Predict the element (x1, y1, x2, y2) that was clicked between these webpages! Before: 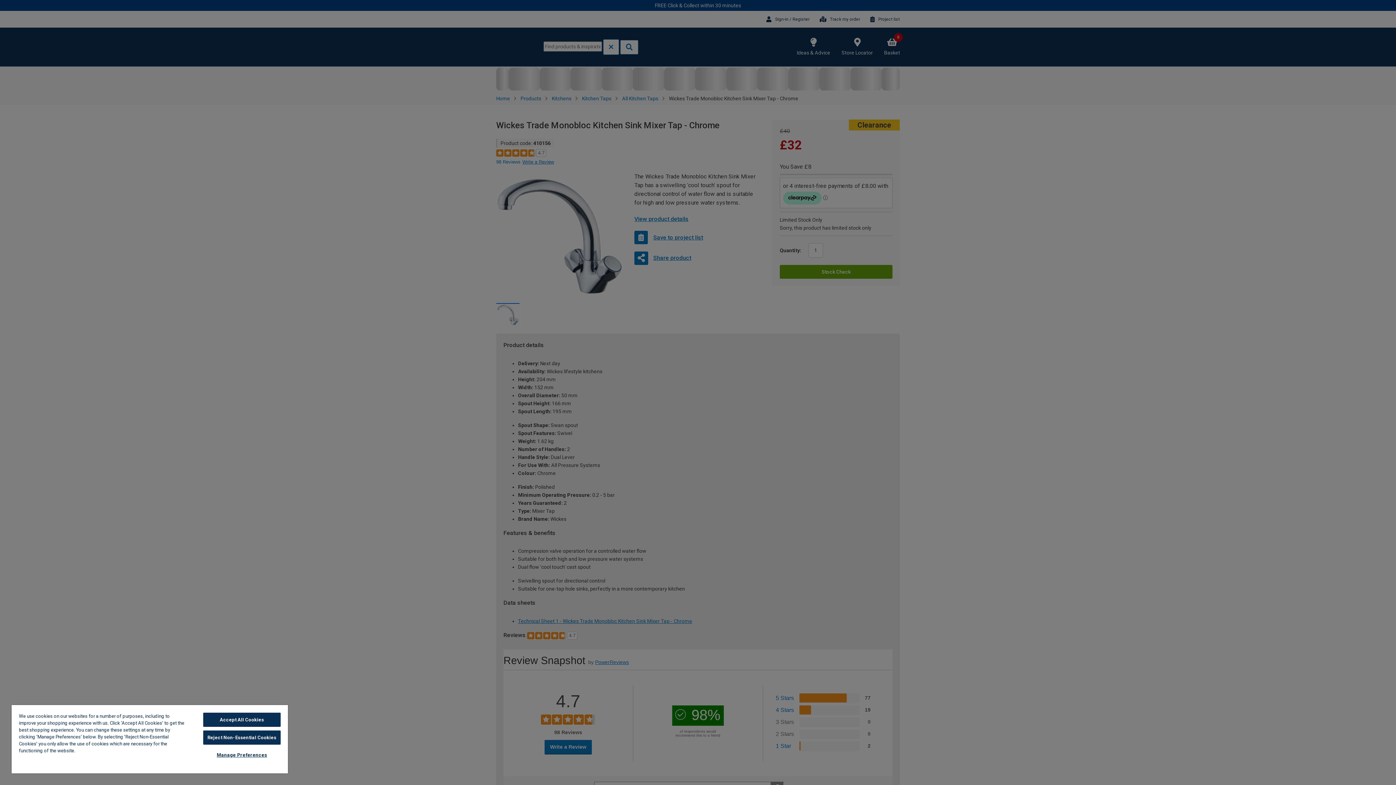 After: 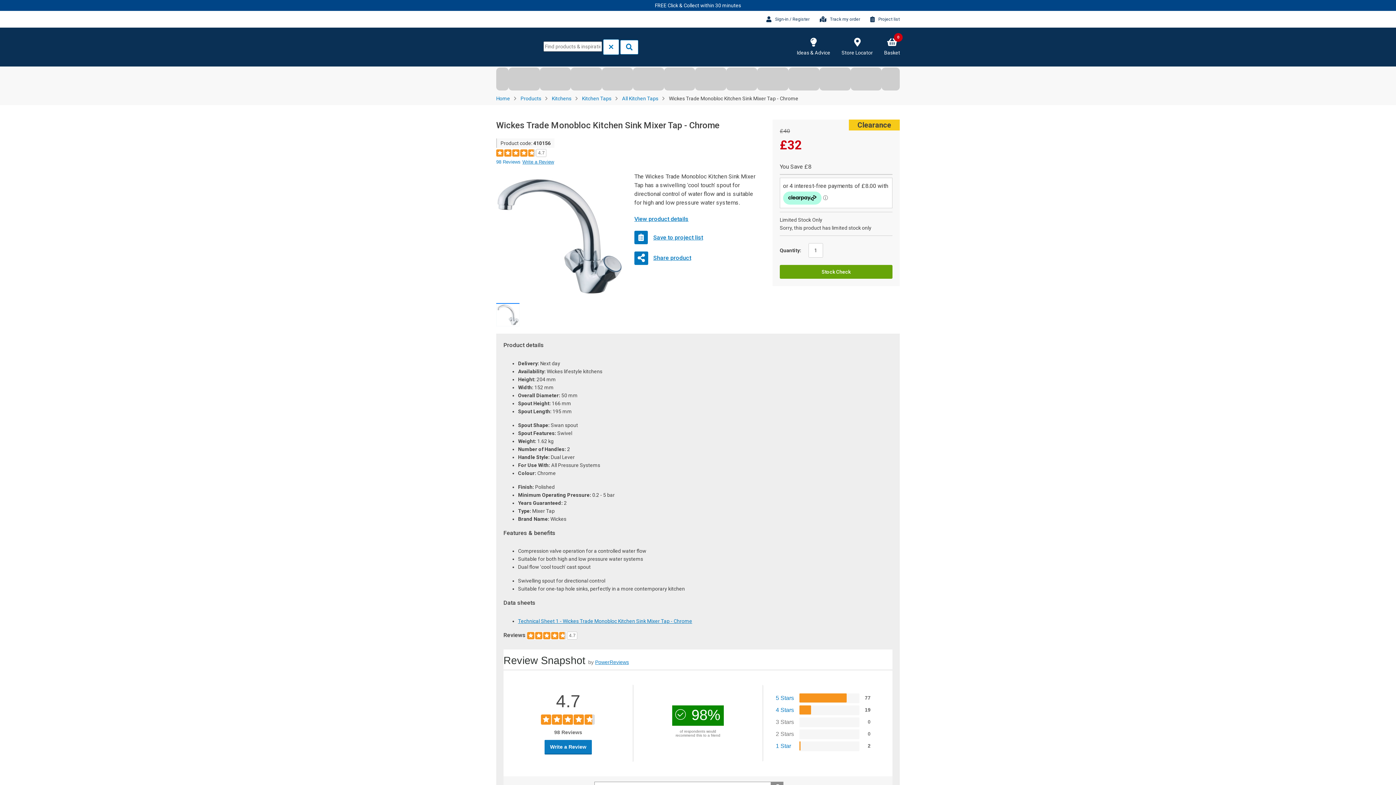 Action: bbox: (203, 713, 280, 727) label: Accept All Cookies